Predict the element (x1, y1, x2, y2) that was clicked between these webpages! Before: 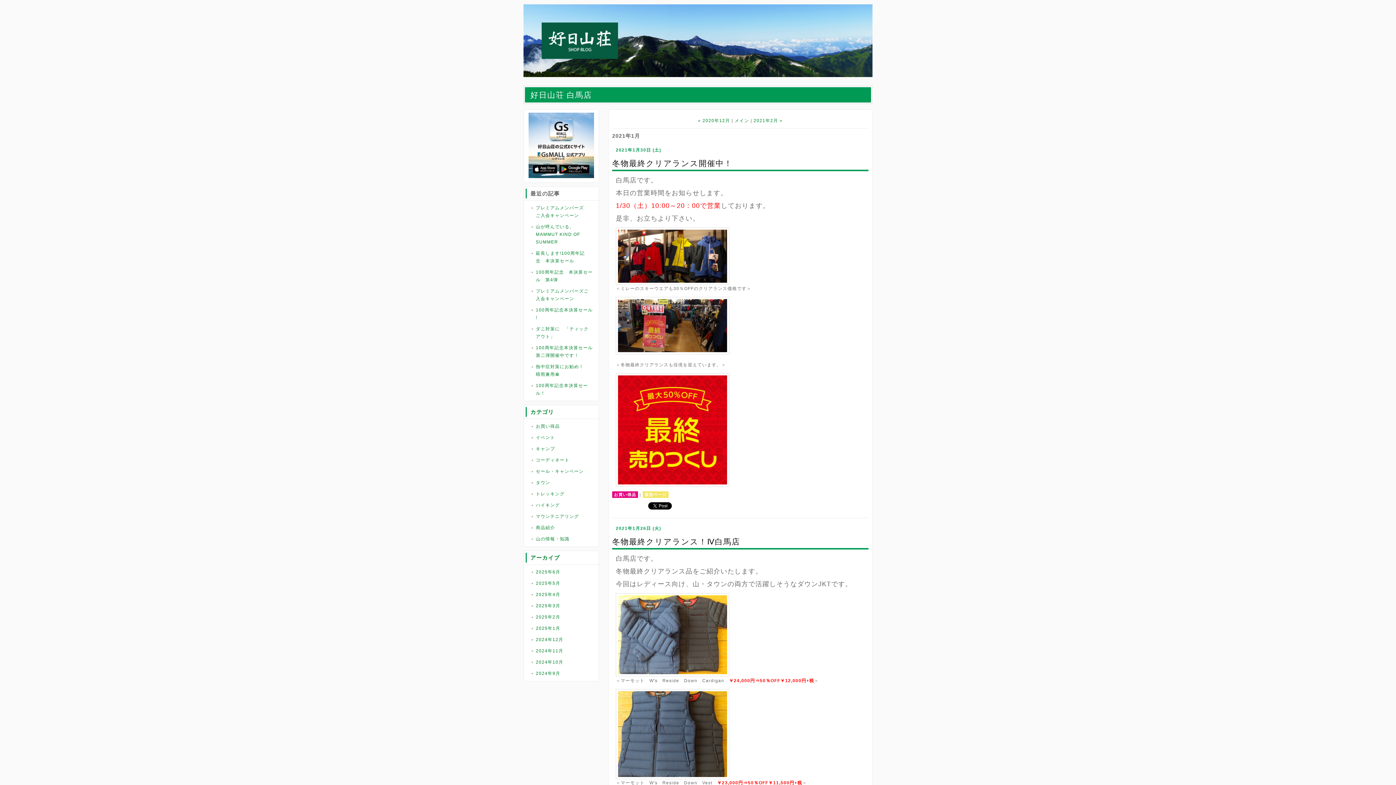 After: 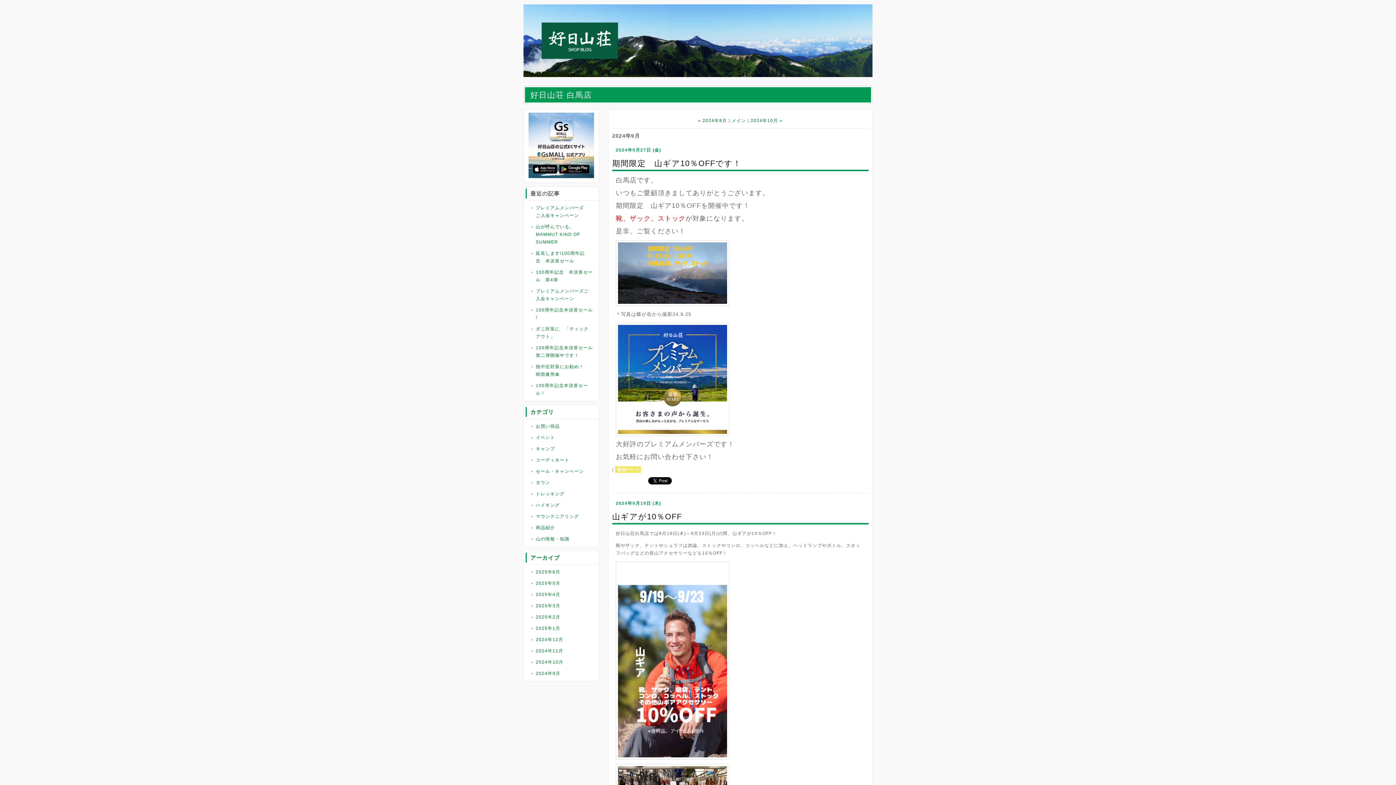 Action: bbox: (536, 671, 560, 676) label: 2024年9月